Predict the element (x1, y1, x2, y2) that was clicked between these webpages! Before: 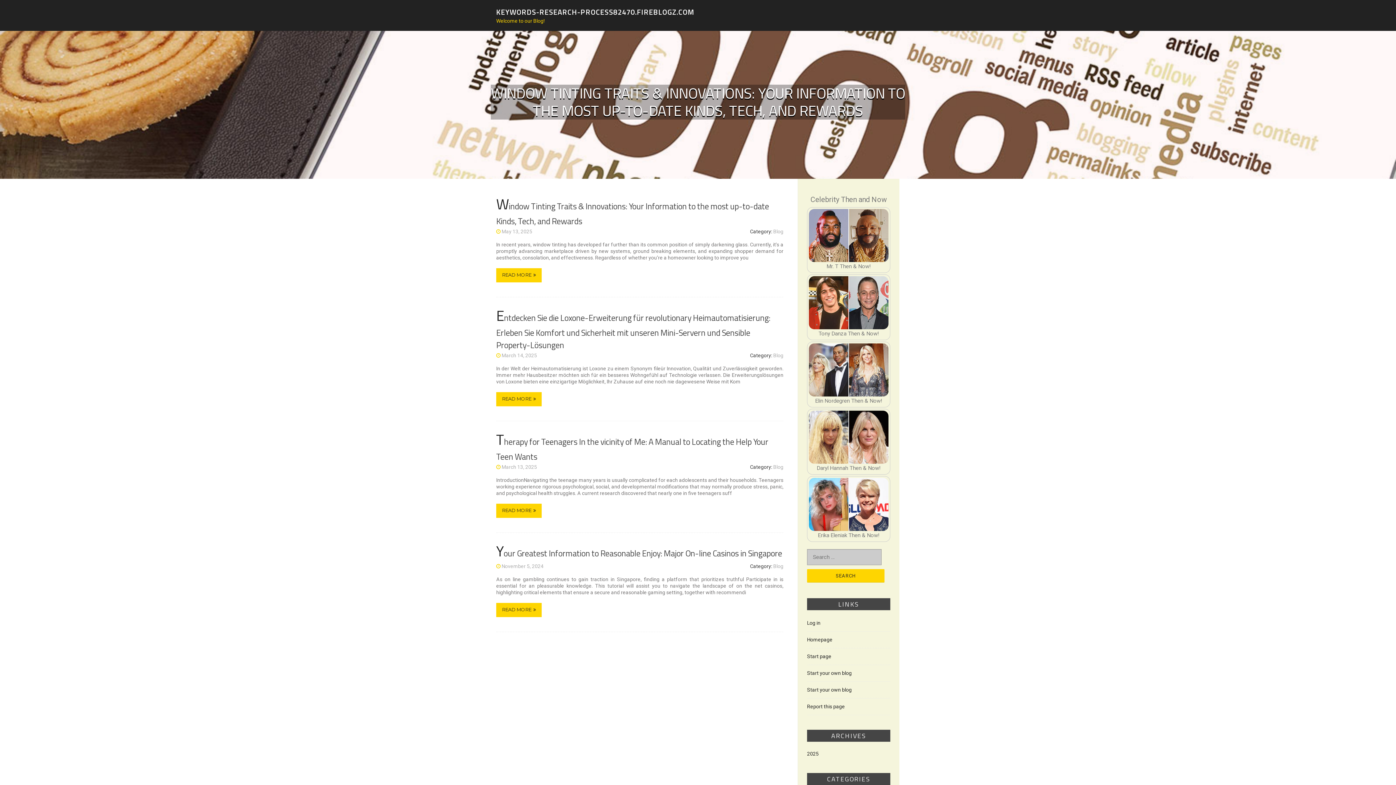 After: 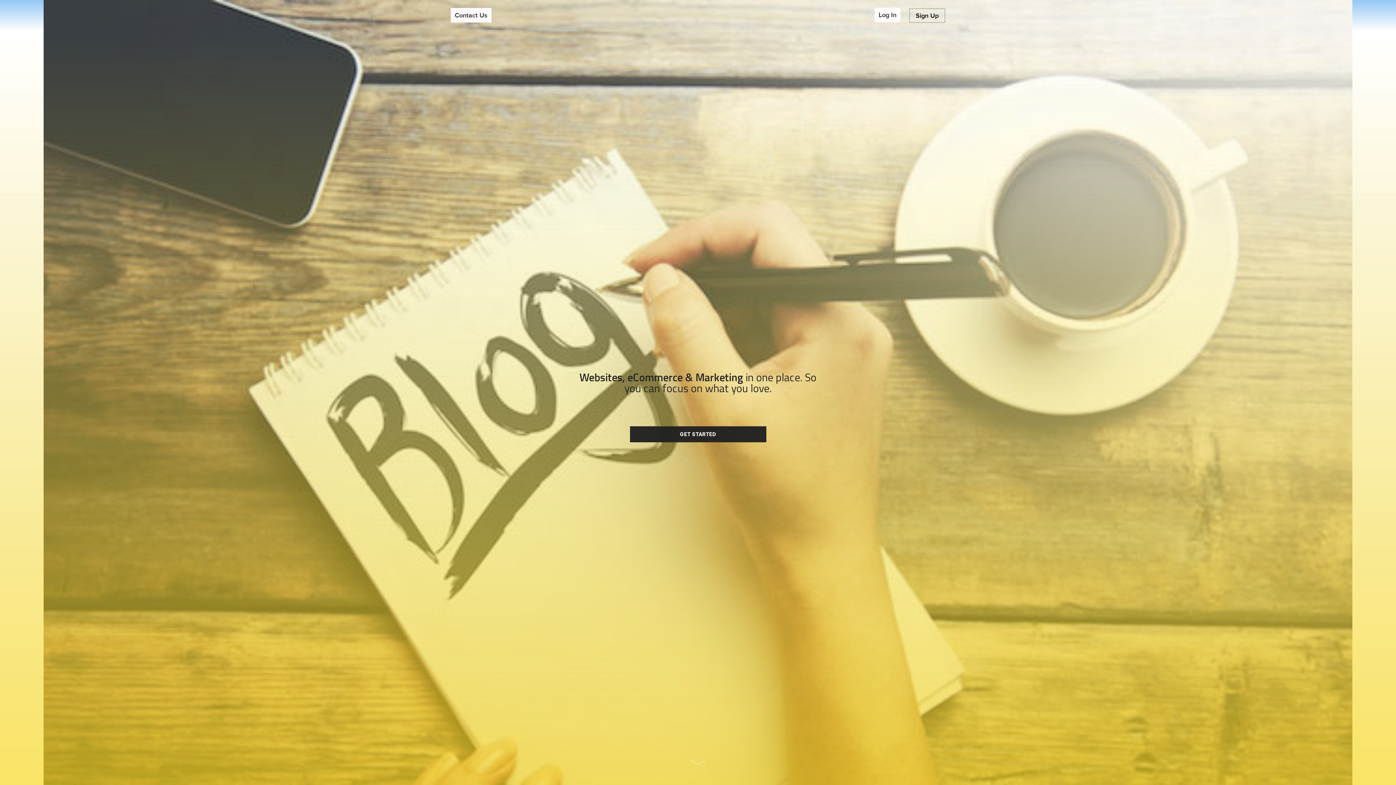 Action: bbox: (807, 653, 831, 659) label: Start page